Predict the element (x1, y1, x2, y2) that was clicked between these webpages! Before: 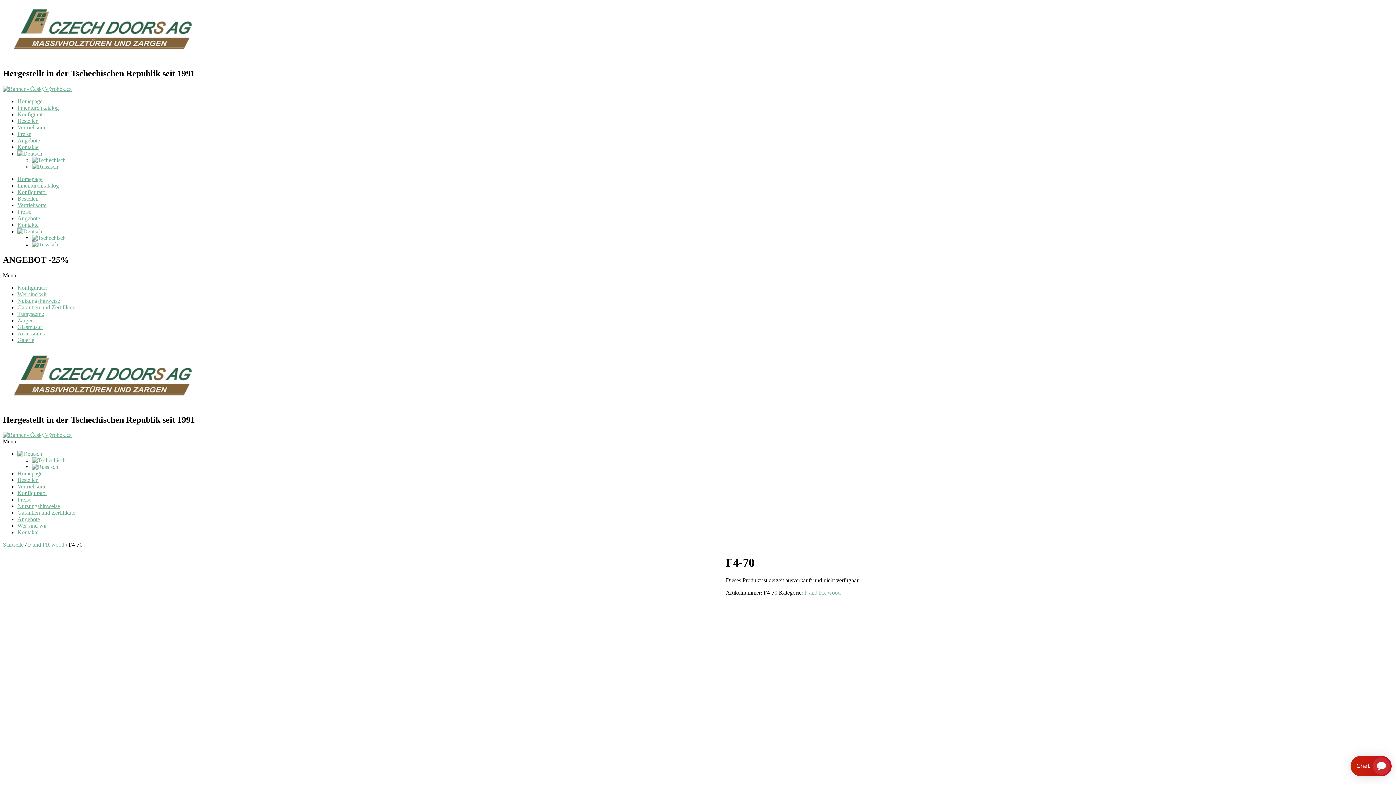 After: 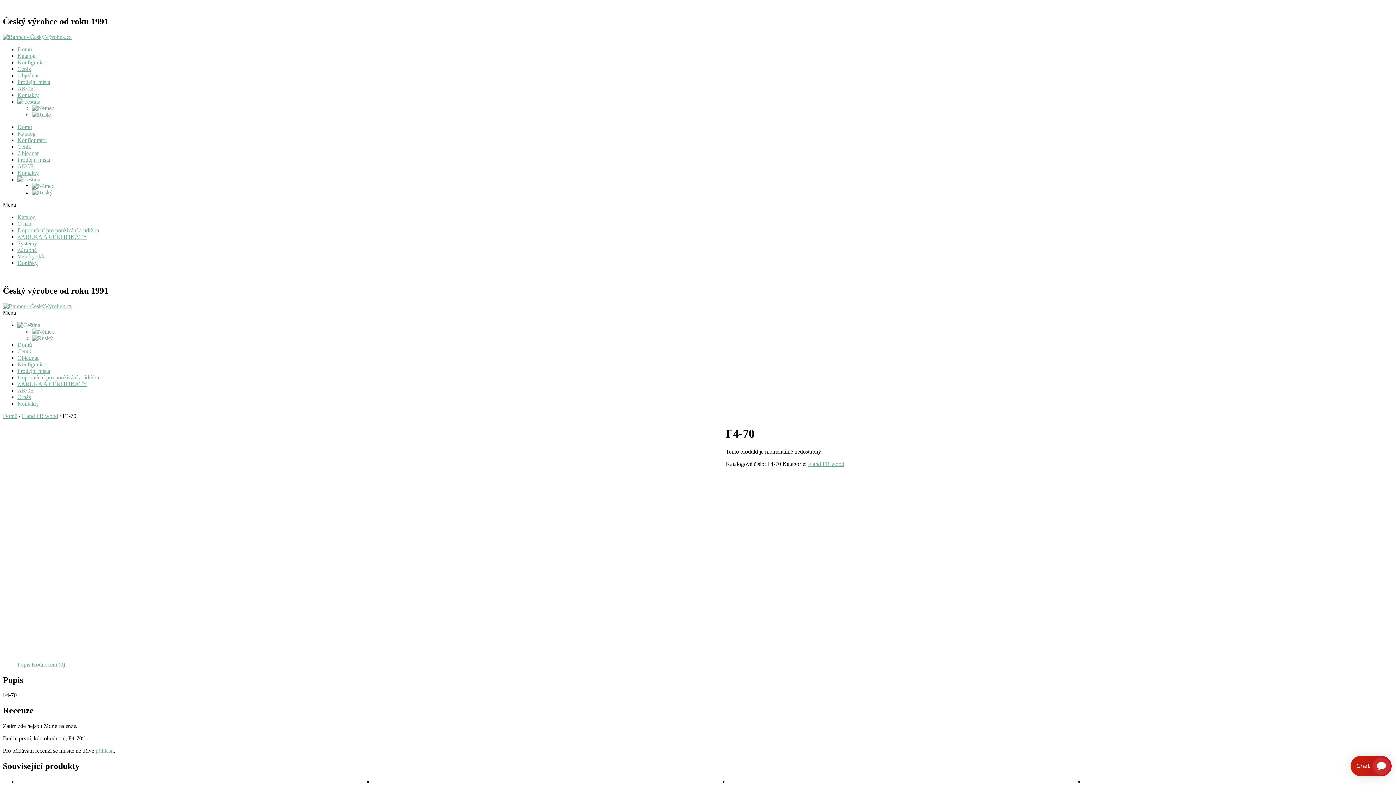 Action: bbox: (32, 157, 65, 163)